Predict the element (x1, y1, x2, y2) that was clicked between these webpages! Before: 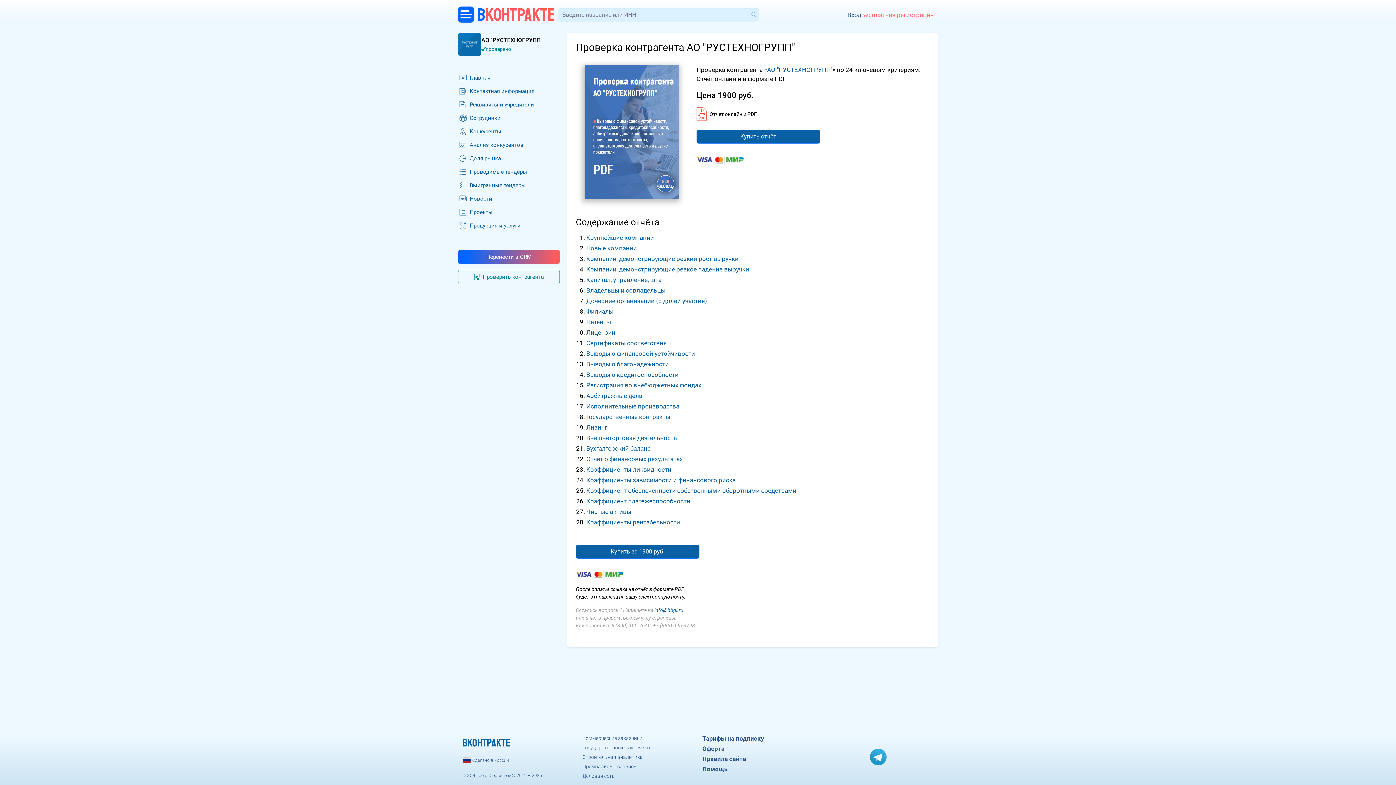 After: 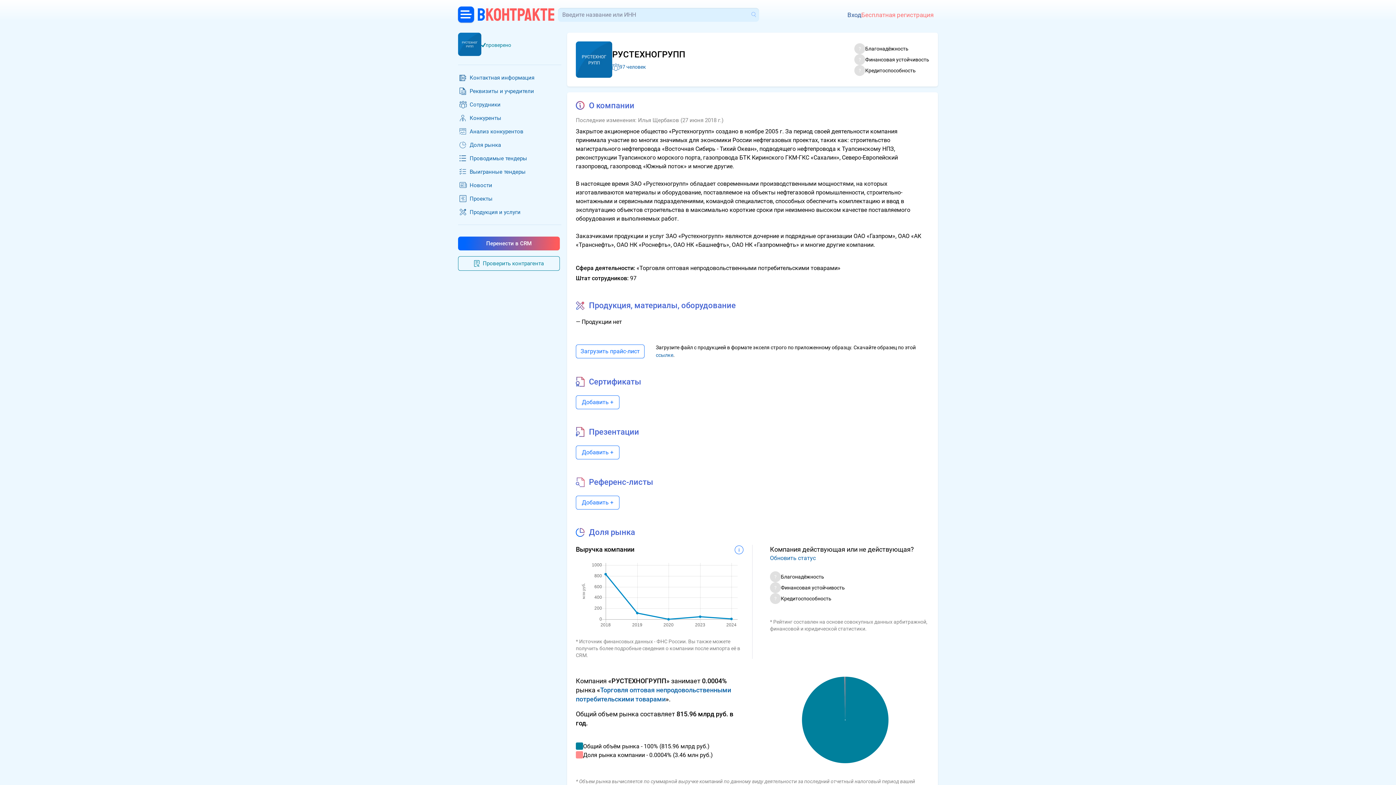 Action: bbox: (458, 32, 481, 56)